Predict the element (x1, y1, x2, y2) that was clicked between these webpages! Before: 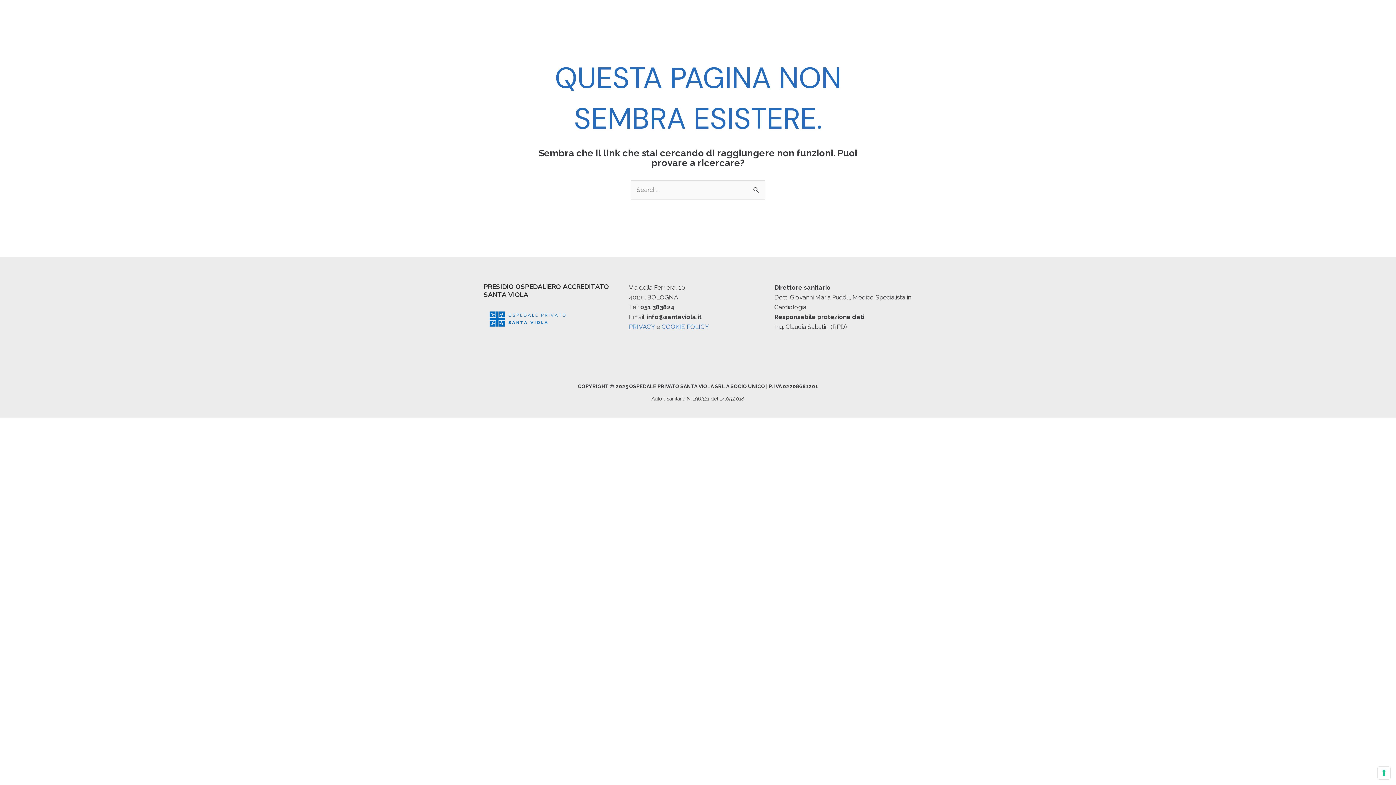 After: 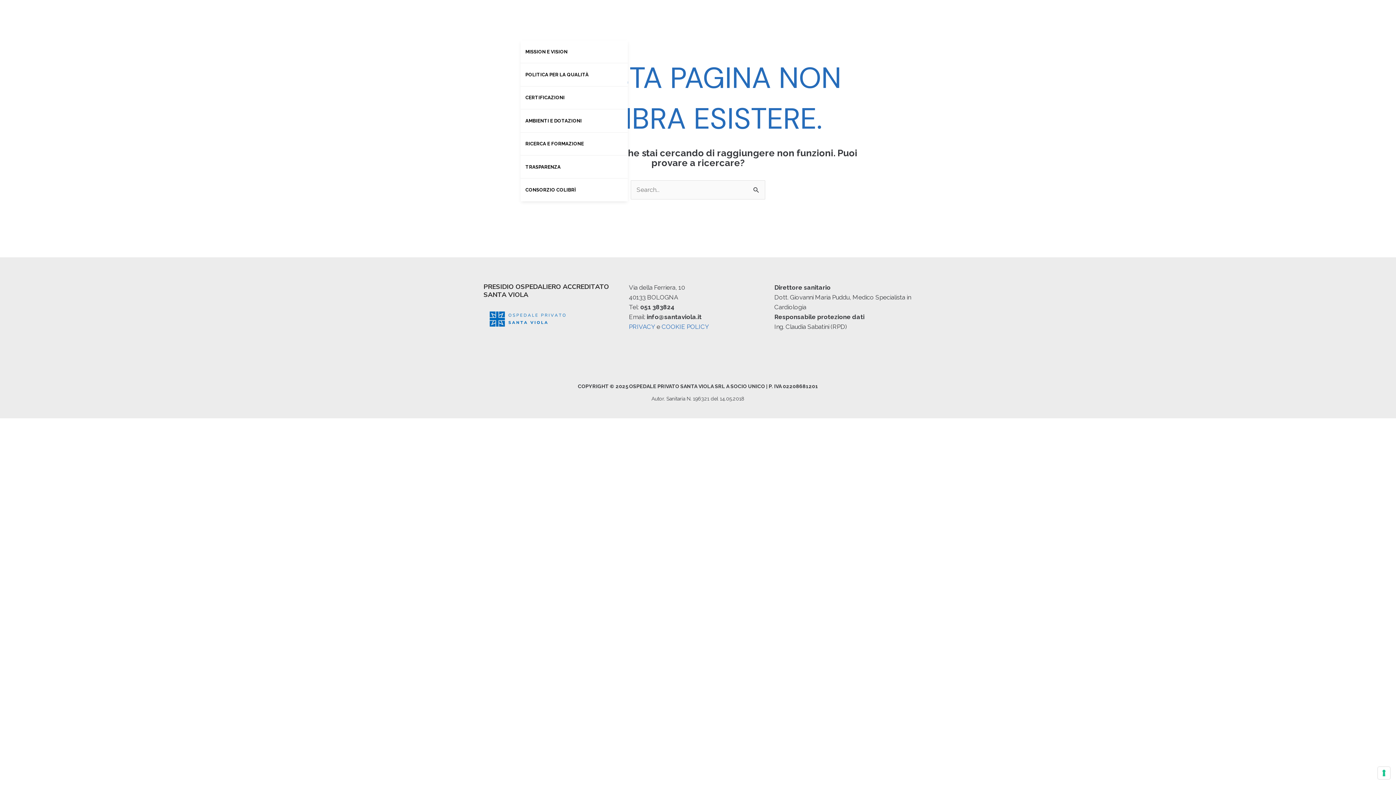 Action: bbox: (520, 16, 563, 31) label: CHI SIAMO